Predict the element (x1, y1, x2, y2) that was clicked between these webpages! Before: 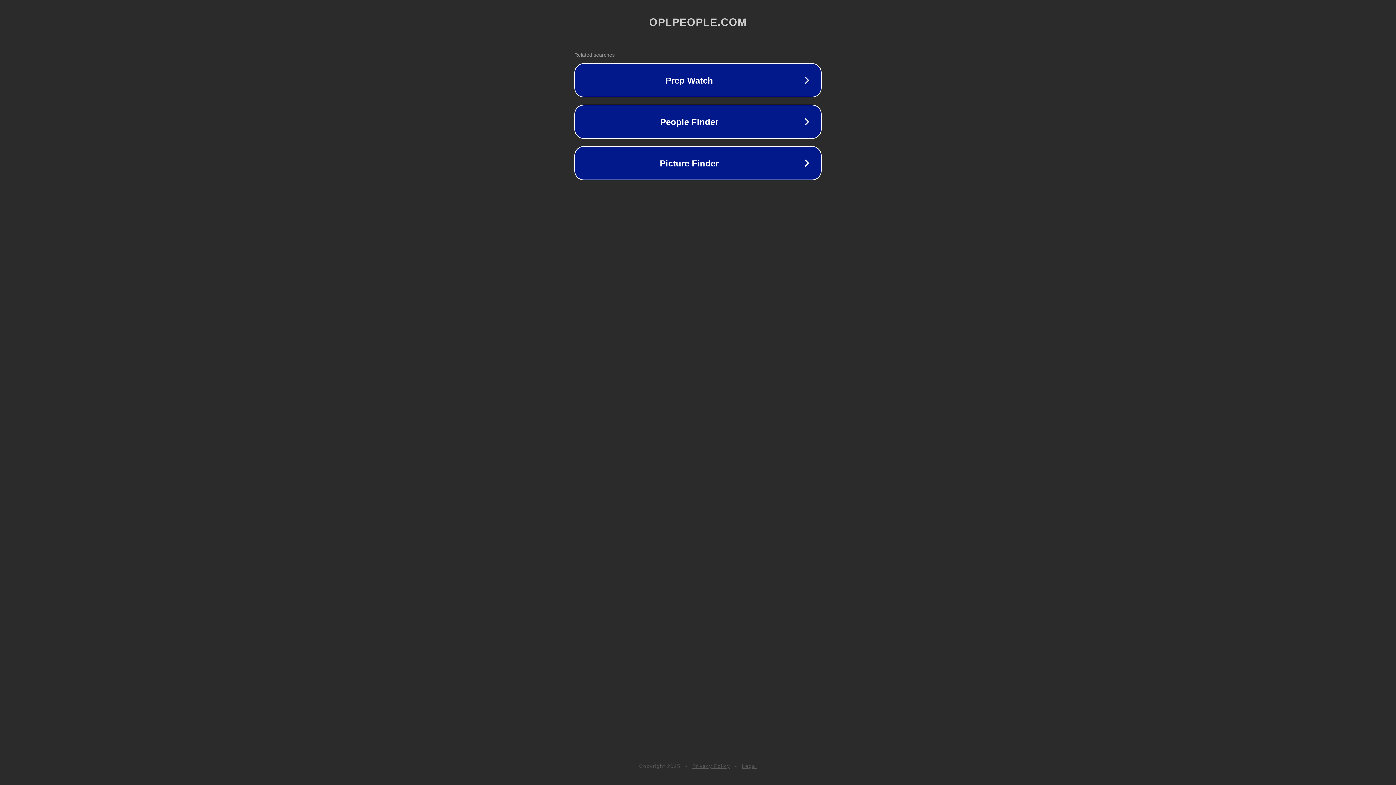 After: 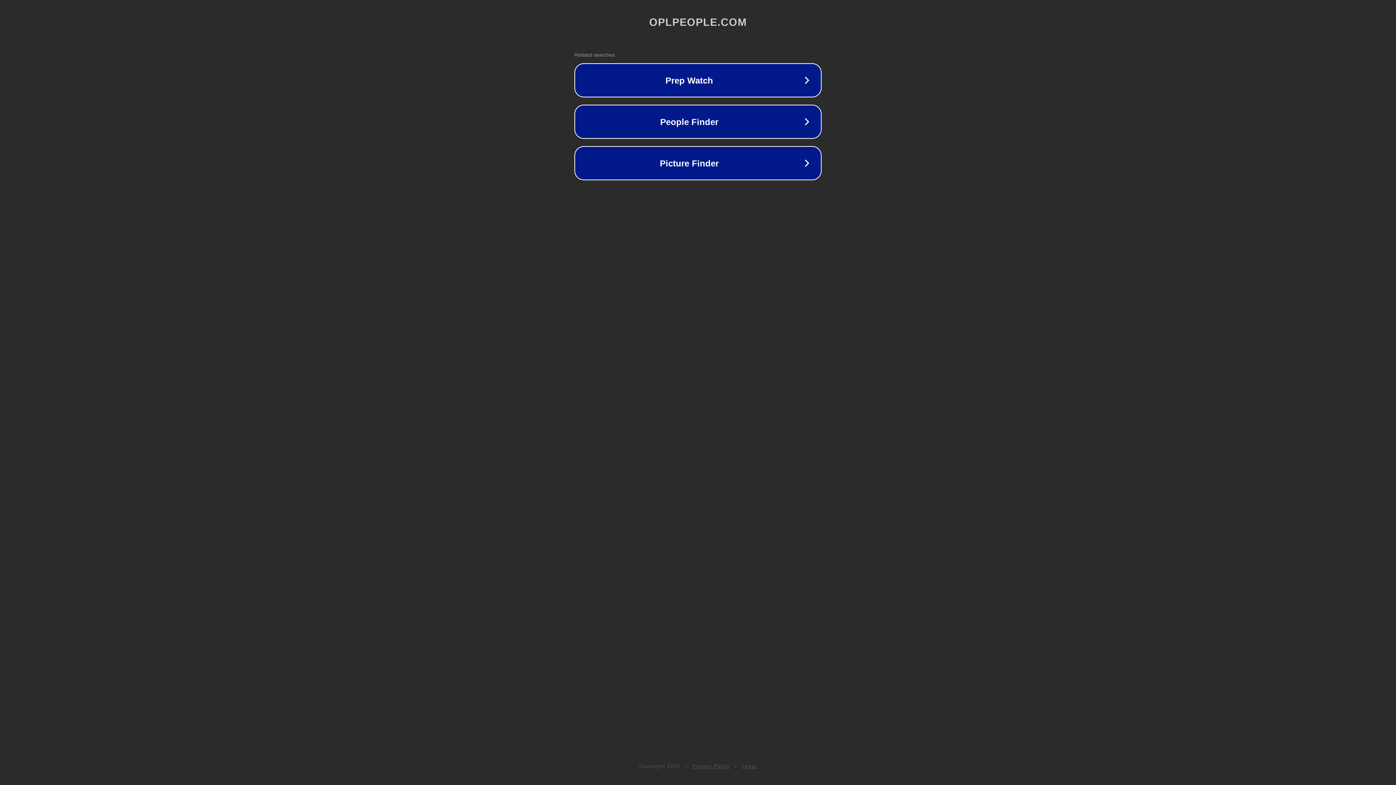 Action: label: Legal bbox: (742, 763, 757, 769)